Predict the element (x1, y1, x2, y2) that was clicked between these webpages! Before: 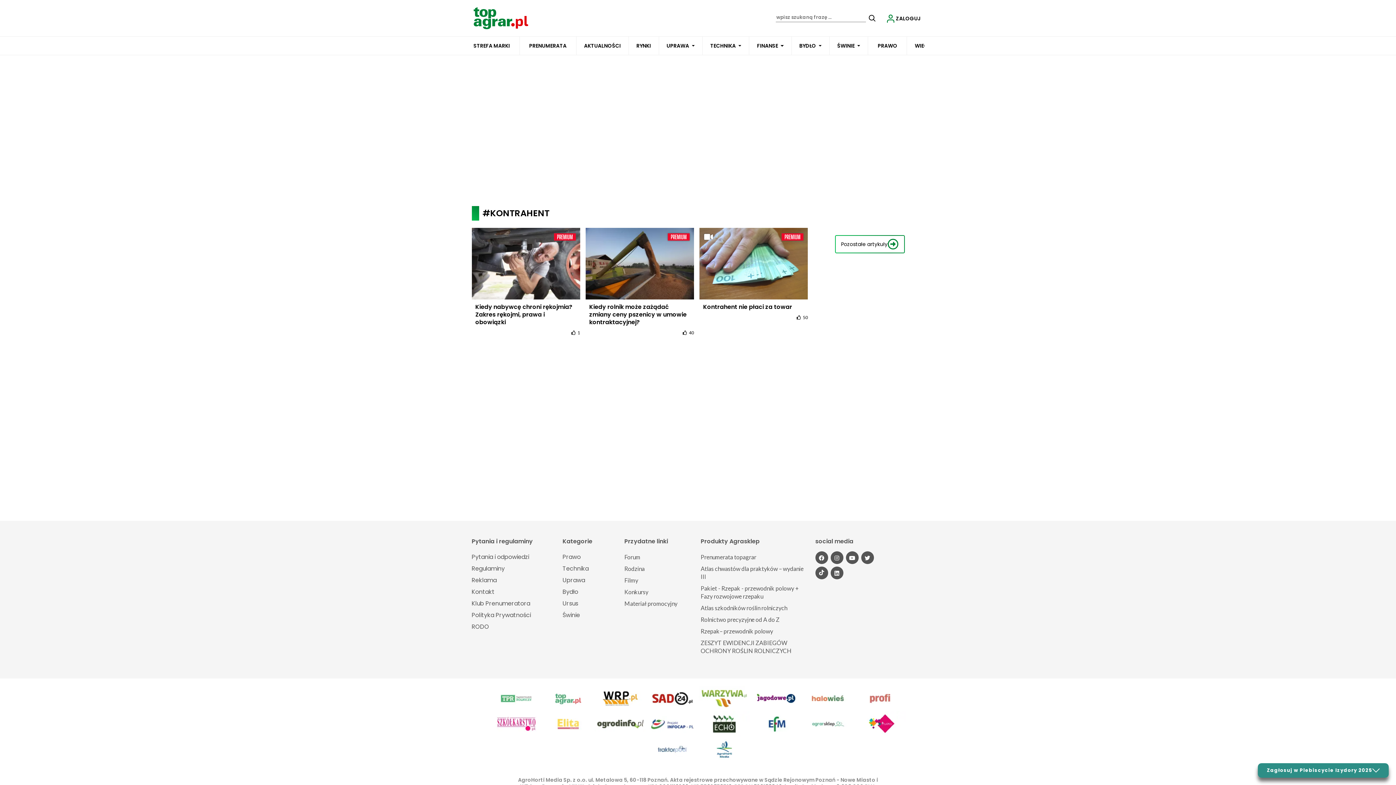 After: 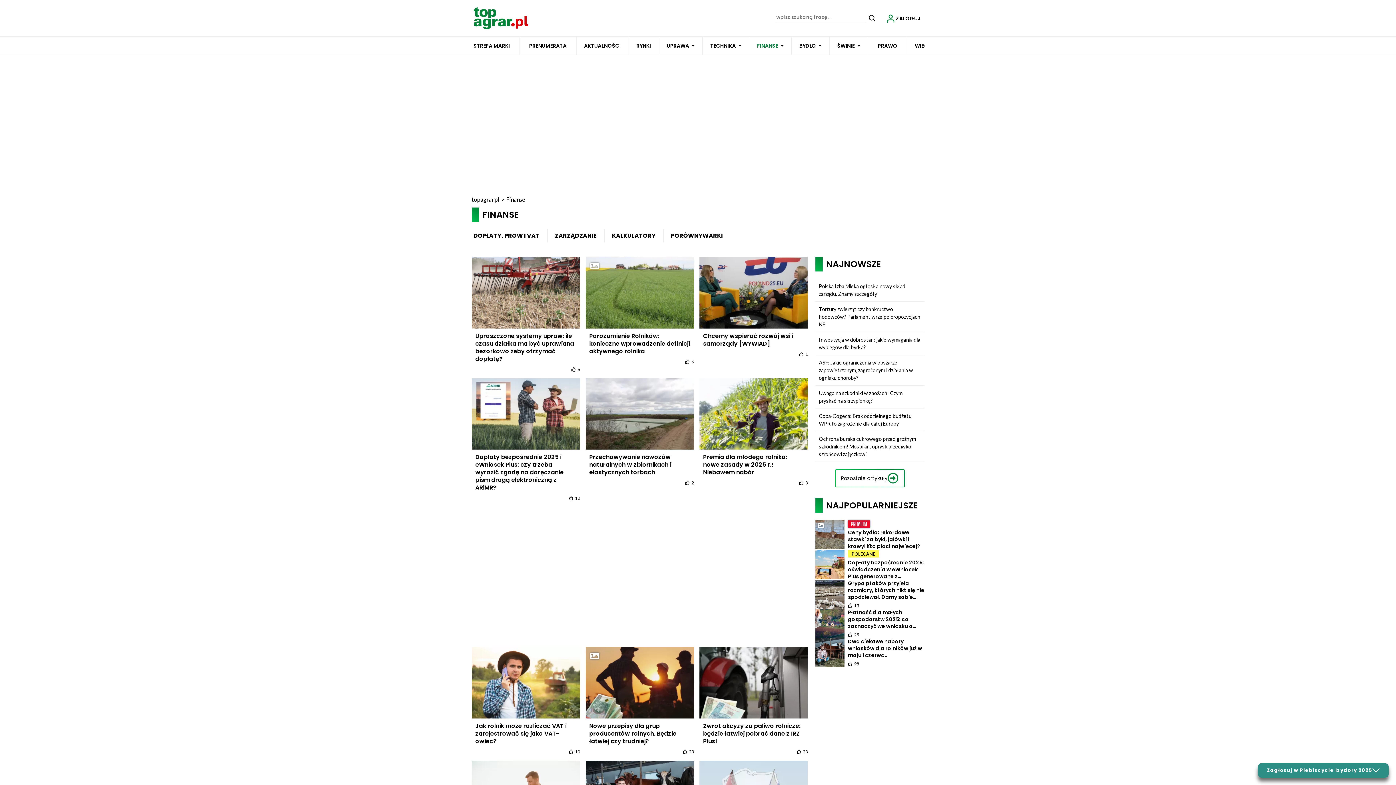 Action: label: FINANSE bbox: (757, 36, 778, 54)